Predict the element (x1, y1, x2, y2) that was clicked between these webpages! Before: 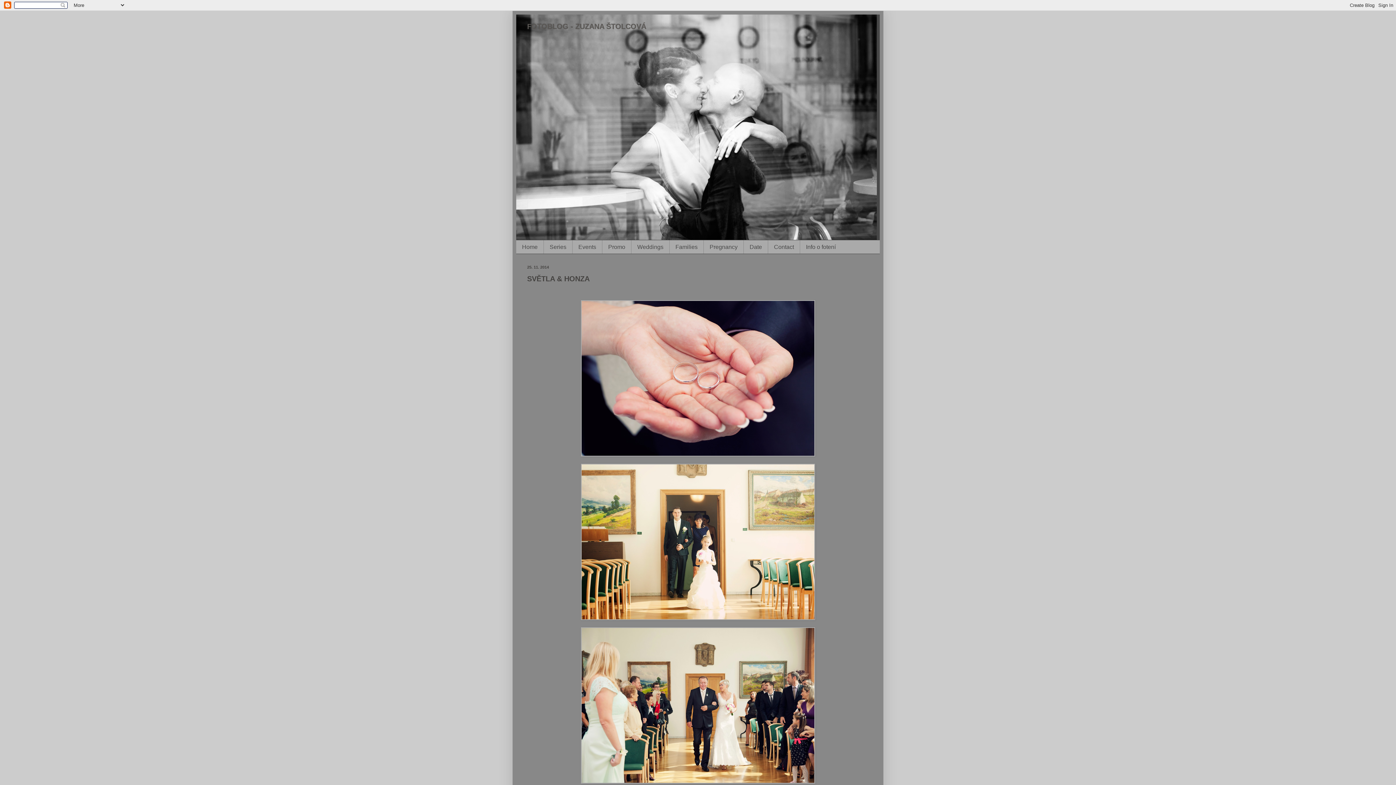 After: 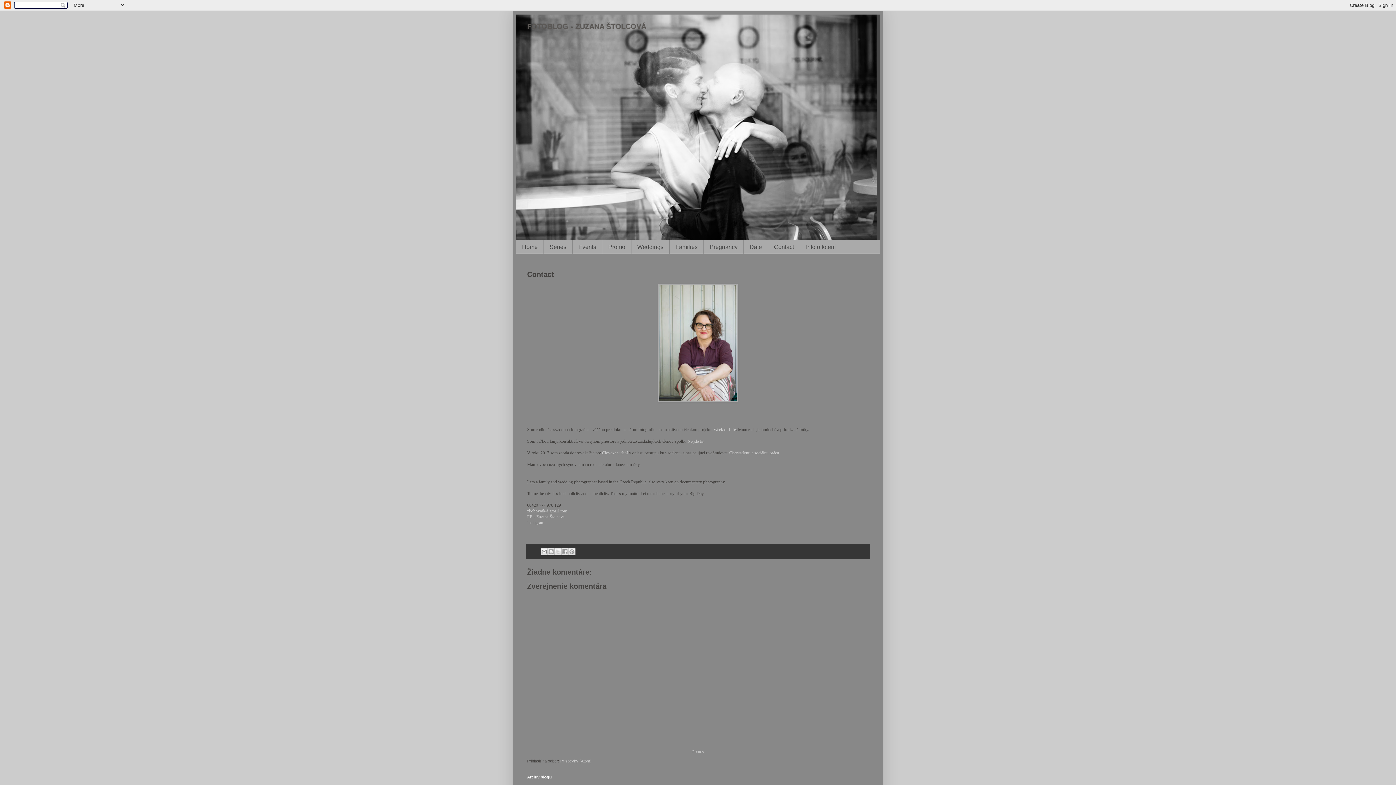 Action: label: Contact bbox: (768, 240, 800, 253)